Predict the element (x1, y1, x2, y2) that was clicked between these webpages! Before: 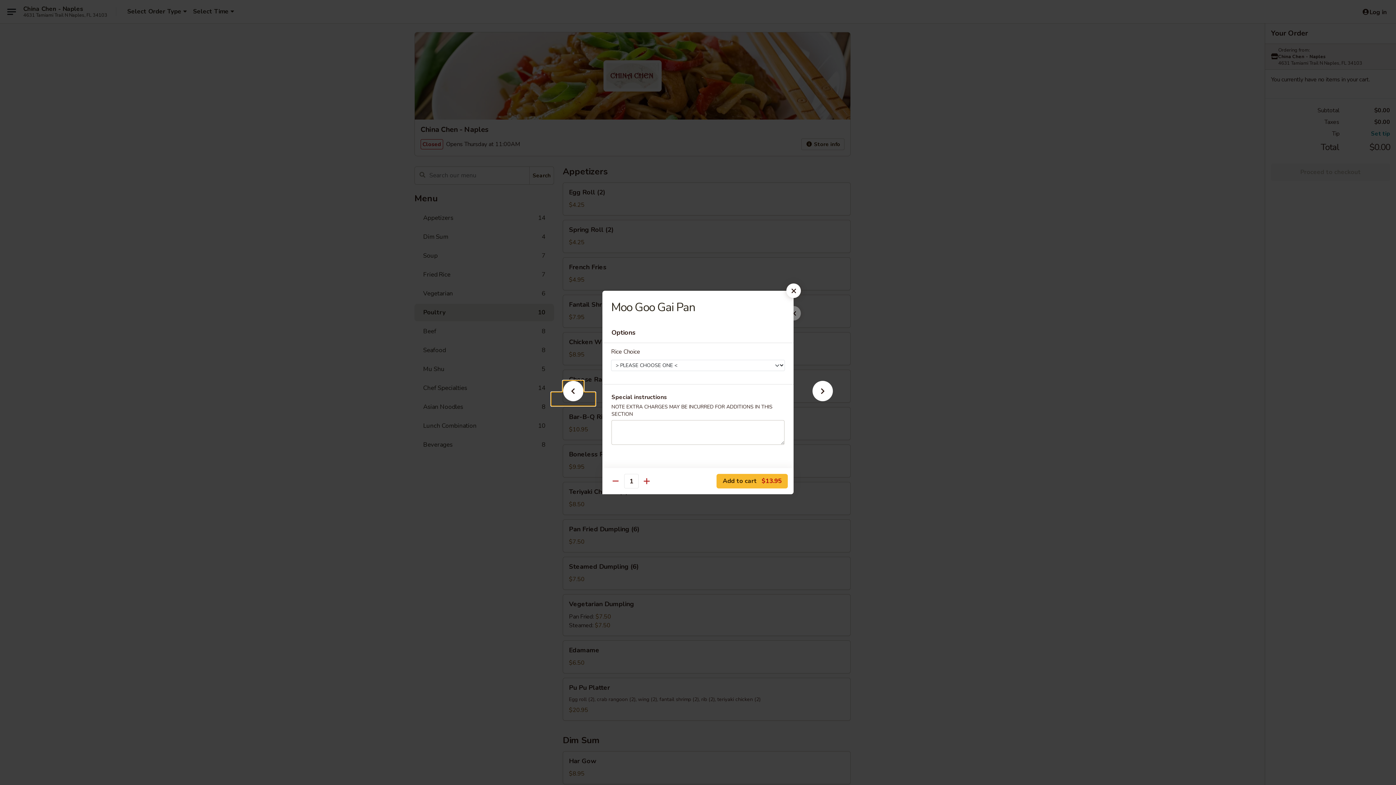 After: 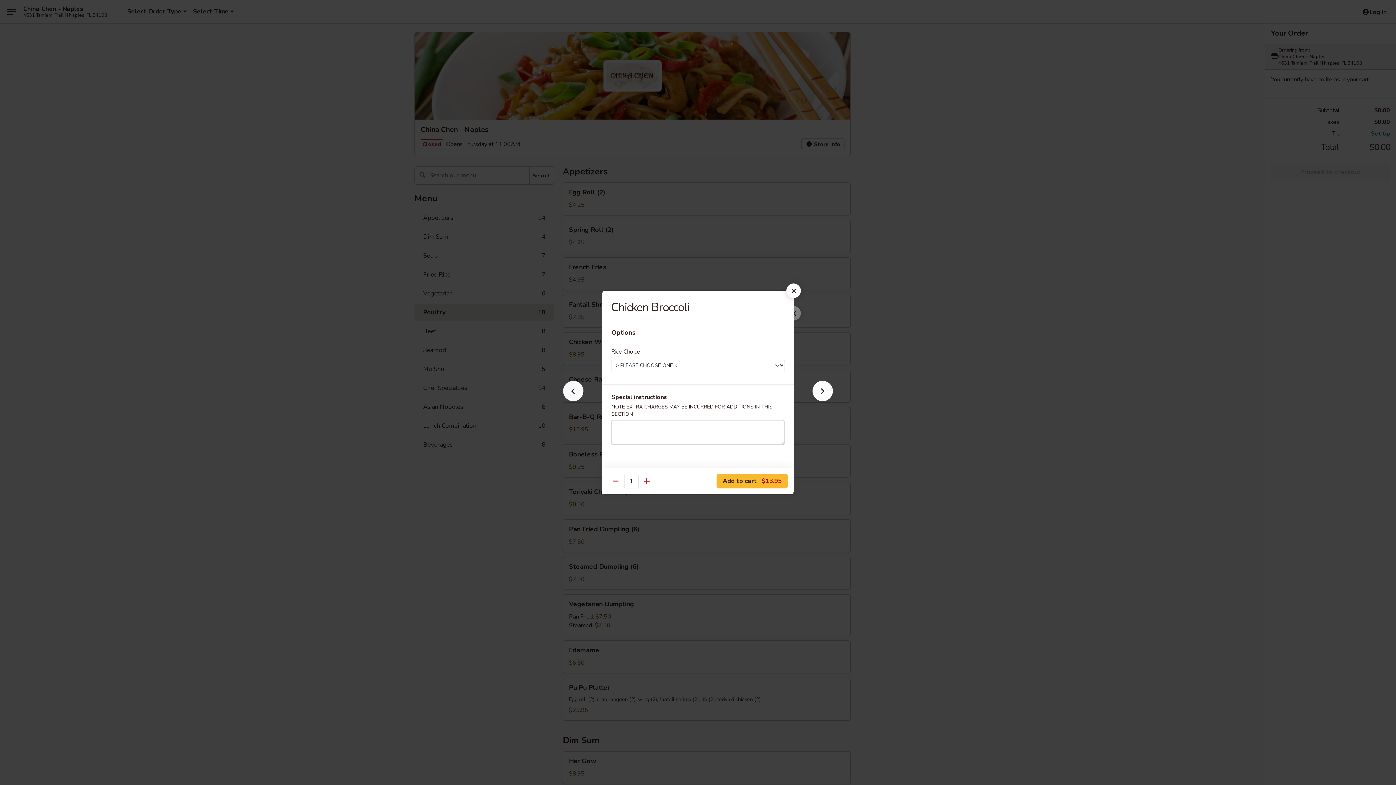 Action: bbox: (551, 392, 595, 405)